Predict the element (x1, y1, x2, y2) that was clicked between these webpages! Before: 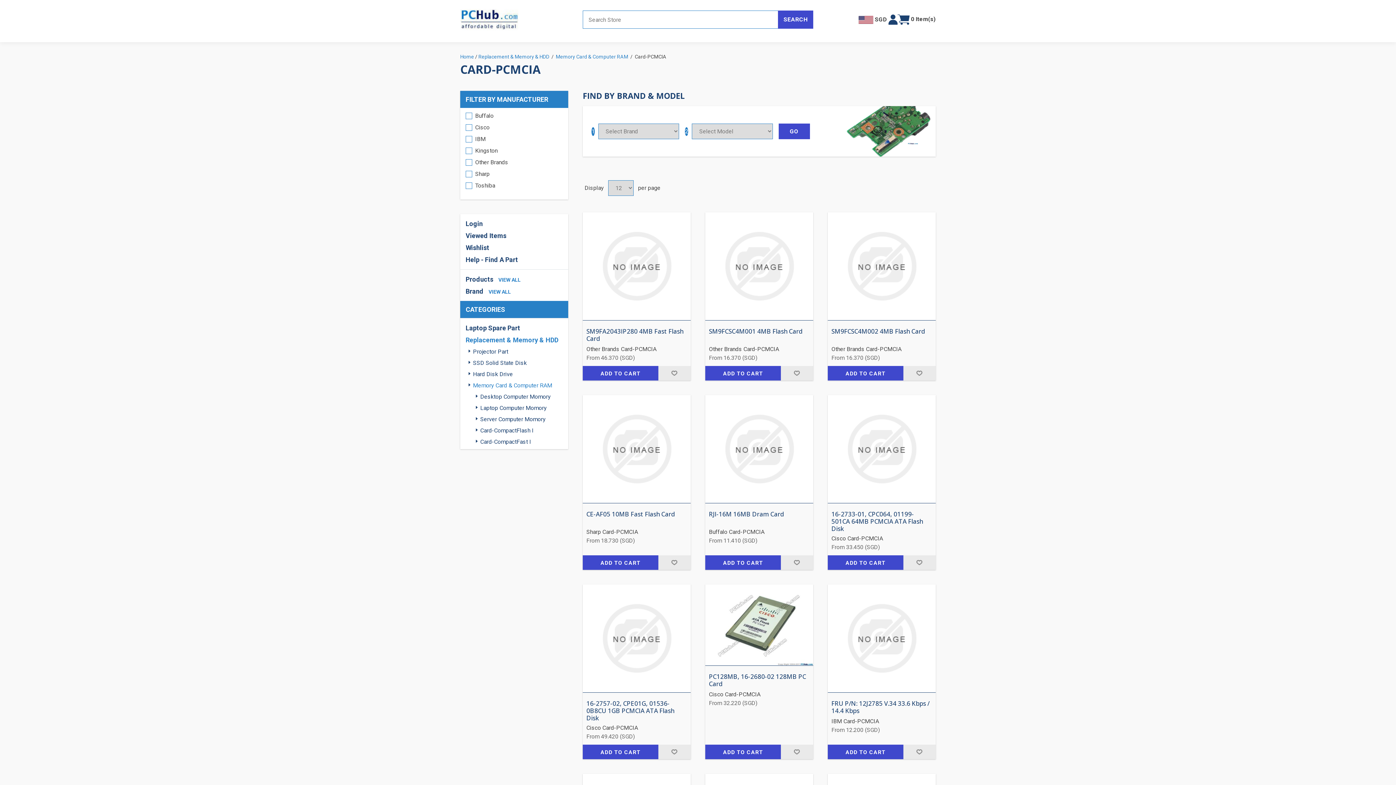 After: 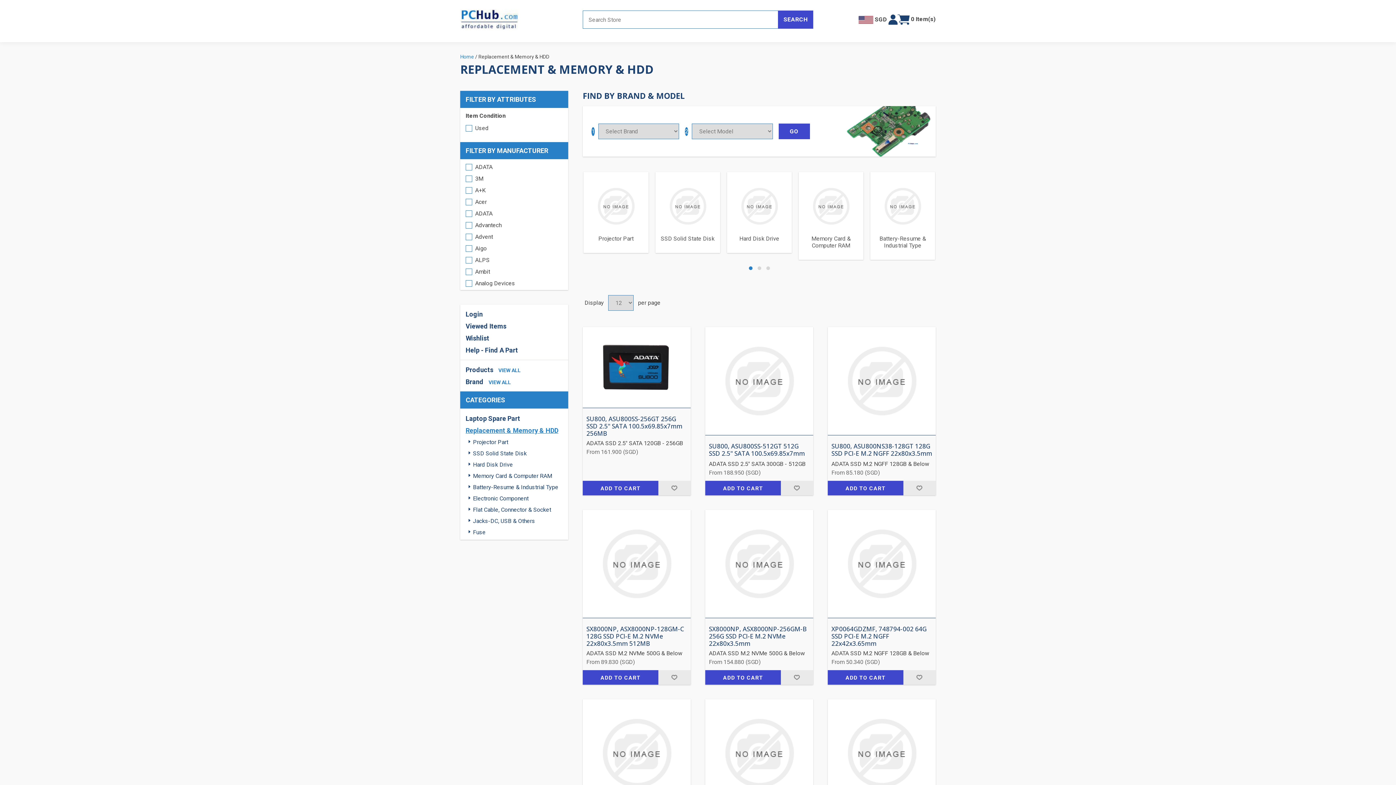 Action: label: Replacement & Memory & HDD bbox: (465, 334, 558, 346)